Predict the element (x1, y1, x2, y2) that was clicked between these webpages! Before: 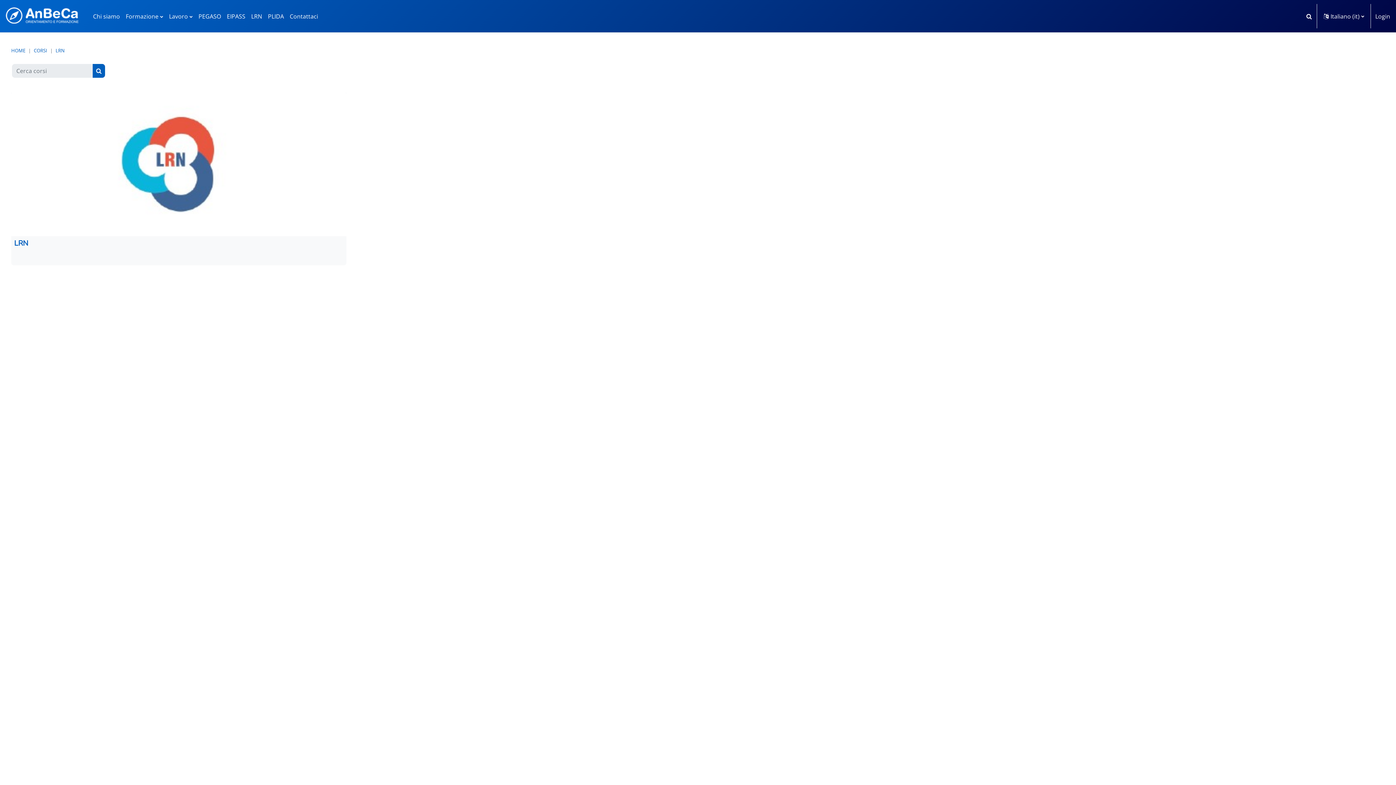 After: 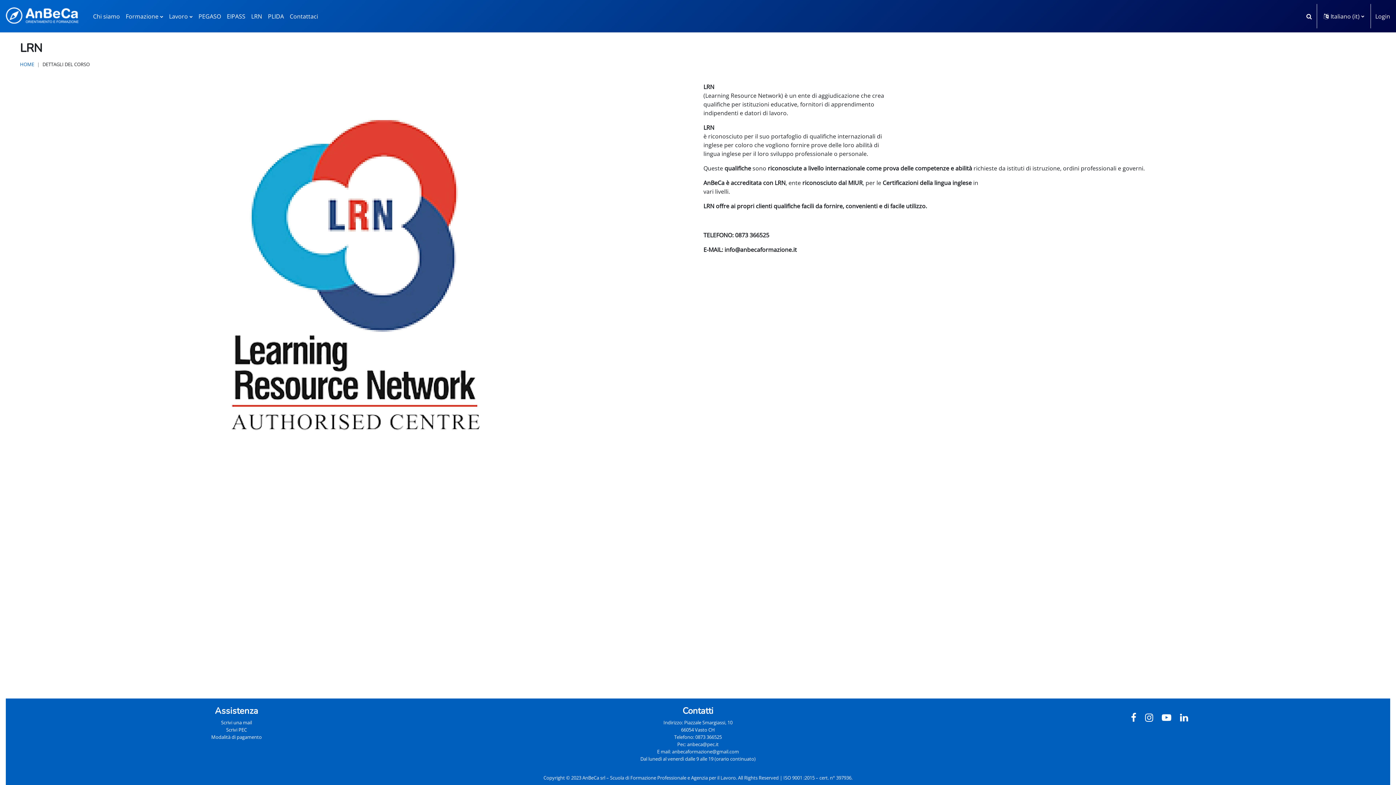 Action: label: LRN bbox: (248, 0, 265, 32)